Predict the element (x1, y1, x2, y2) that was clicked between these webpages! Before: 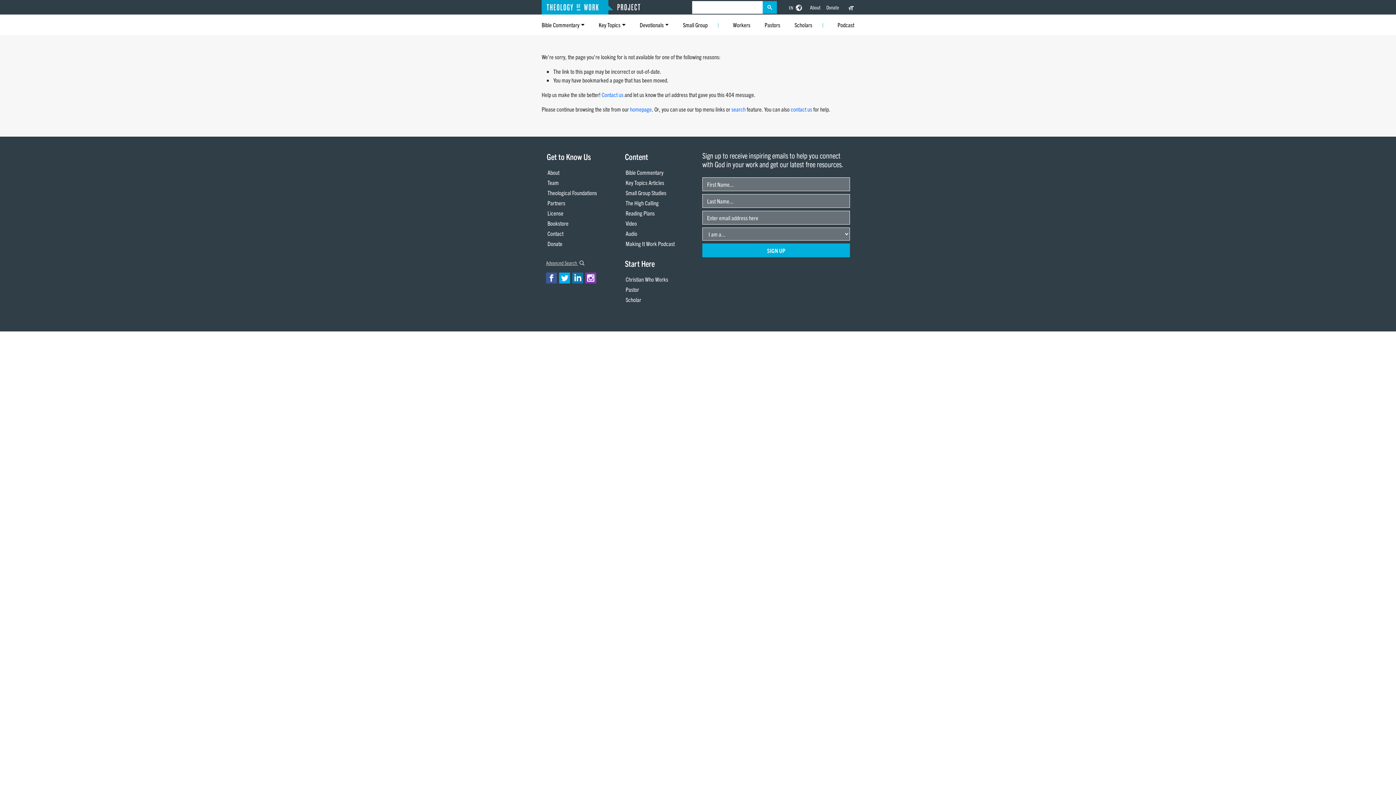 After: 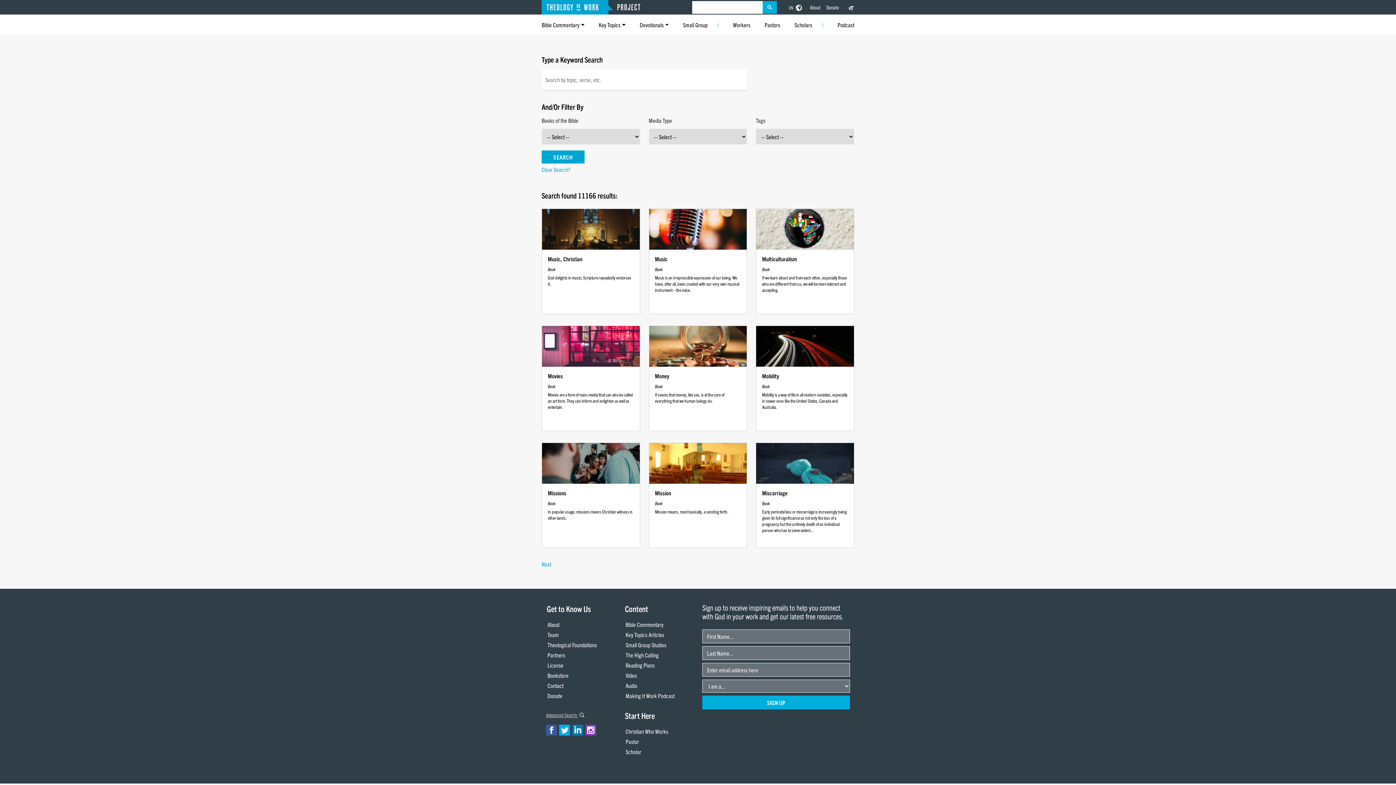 Action: label: Audio bbox: (625, 229, 637, 237)